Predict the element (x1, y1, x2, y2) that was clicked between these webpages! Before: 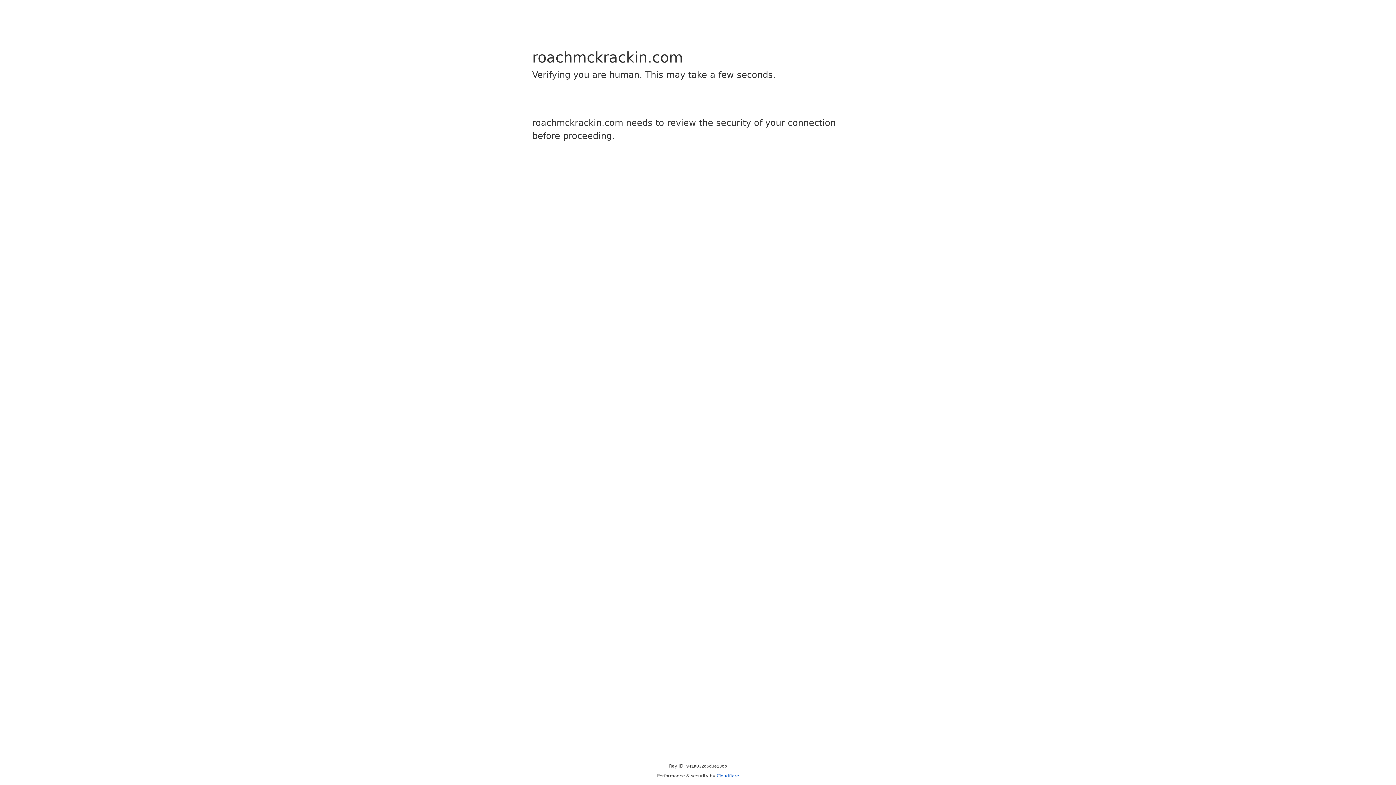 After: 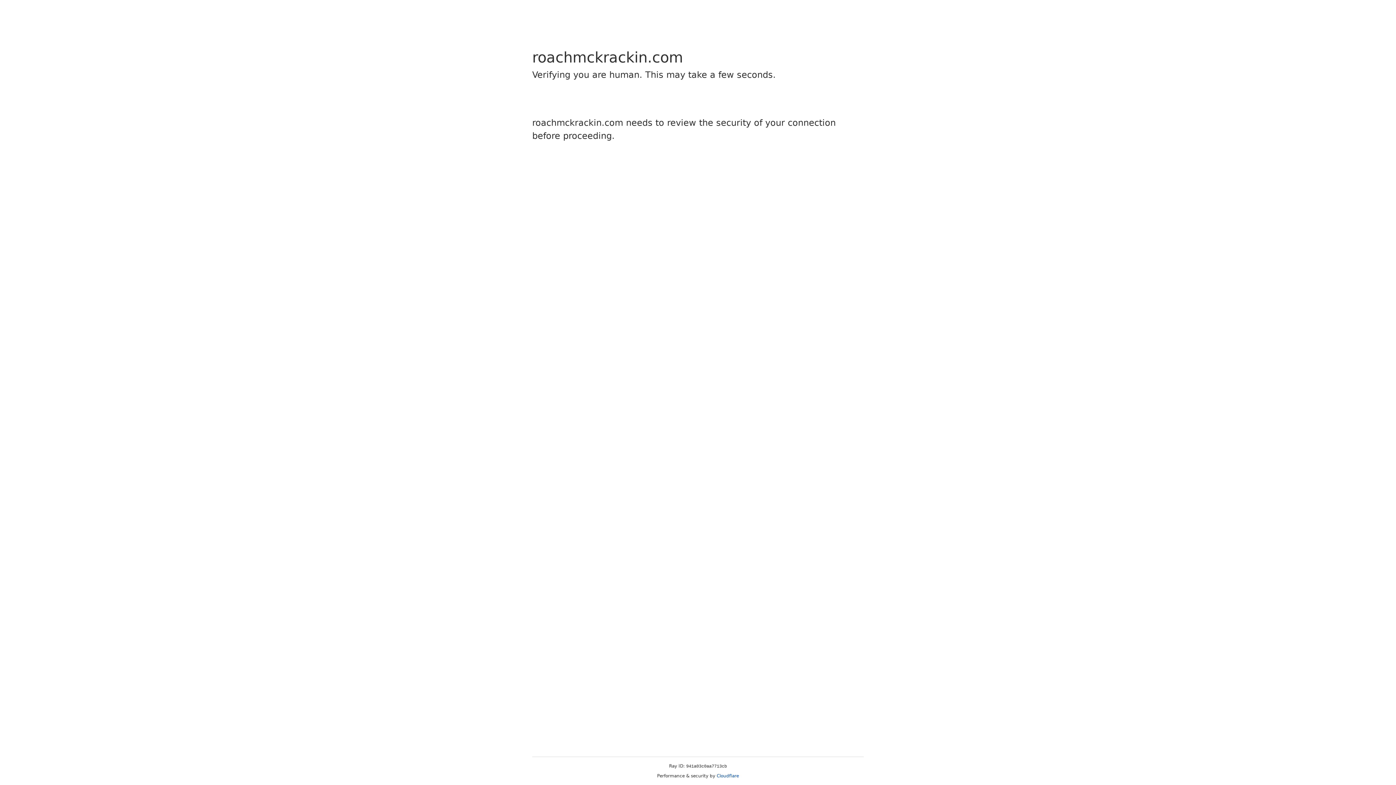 Action: bbox: (716, 773, 739, 778) label: Cloudflare